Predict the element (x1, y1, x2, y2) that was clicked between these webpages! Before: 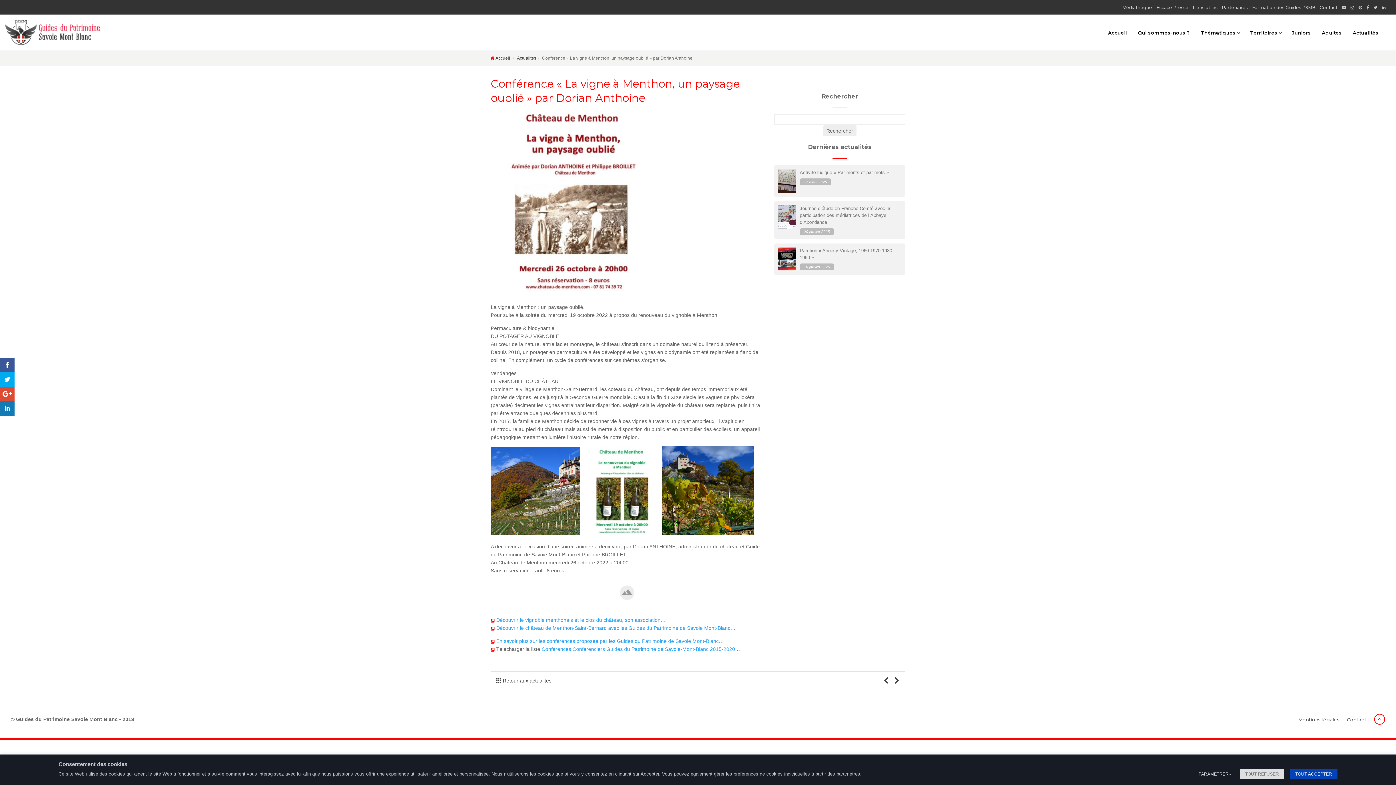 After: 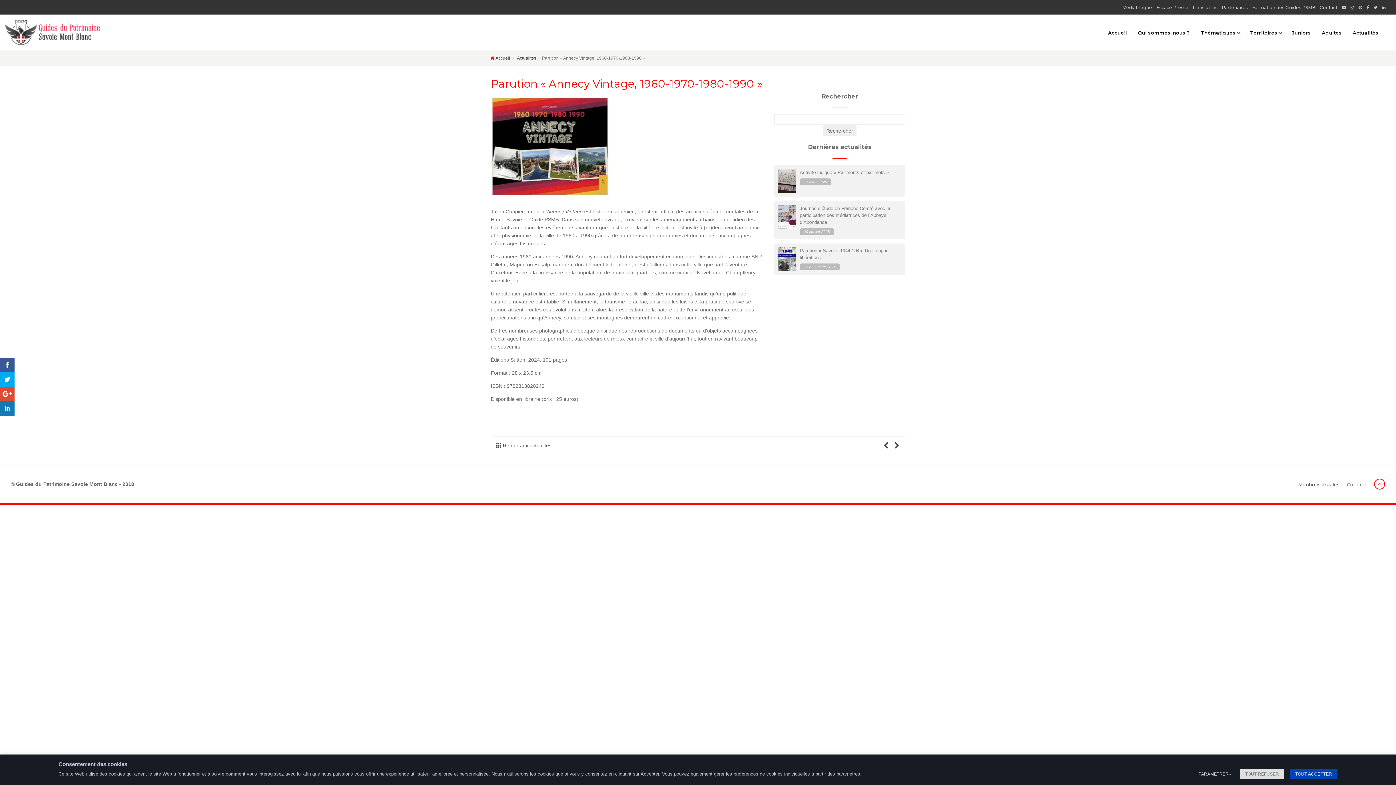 Action: label: Parution « Annecy Vintage, 1960-1970-1980-1990 »
16 janvier 2025 bbox: (778, 247, 901, 270)